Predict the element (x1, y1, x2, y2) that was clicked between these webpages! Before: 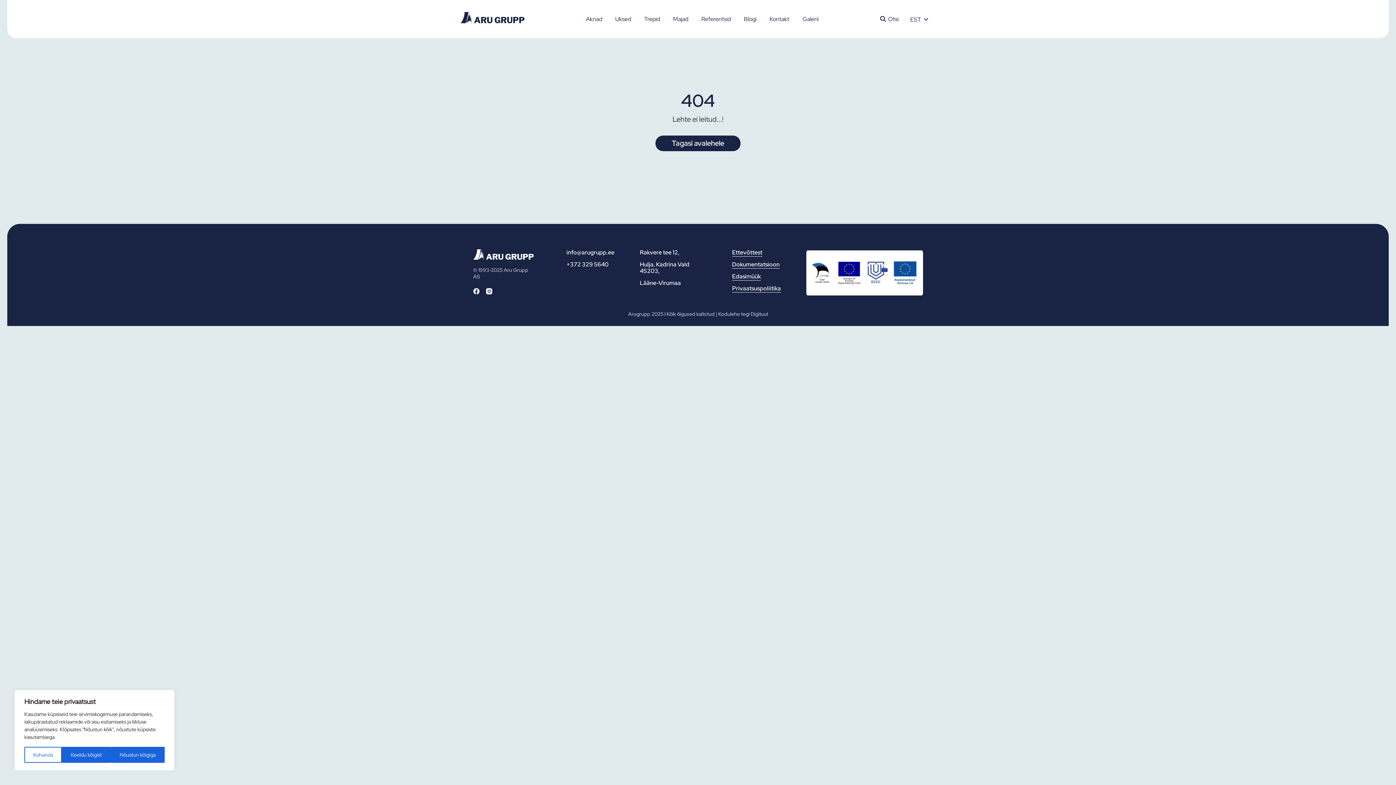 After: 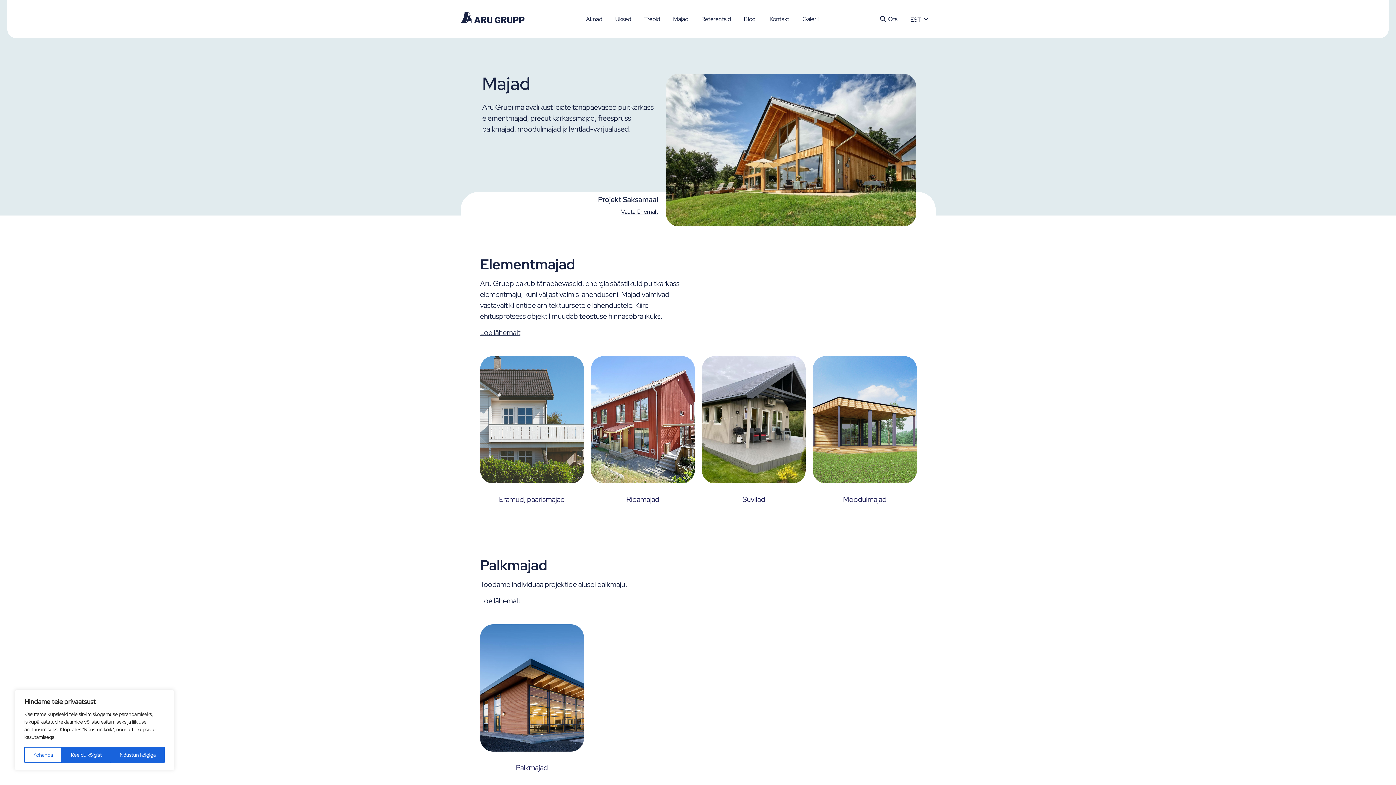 Action: label: Majad bbox: (673, 15, 688, 23)